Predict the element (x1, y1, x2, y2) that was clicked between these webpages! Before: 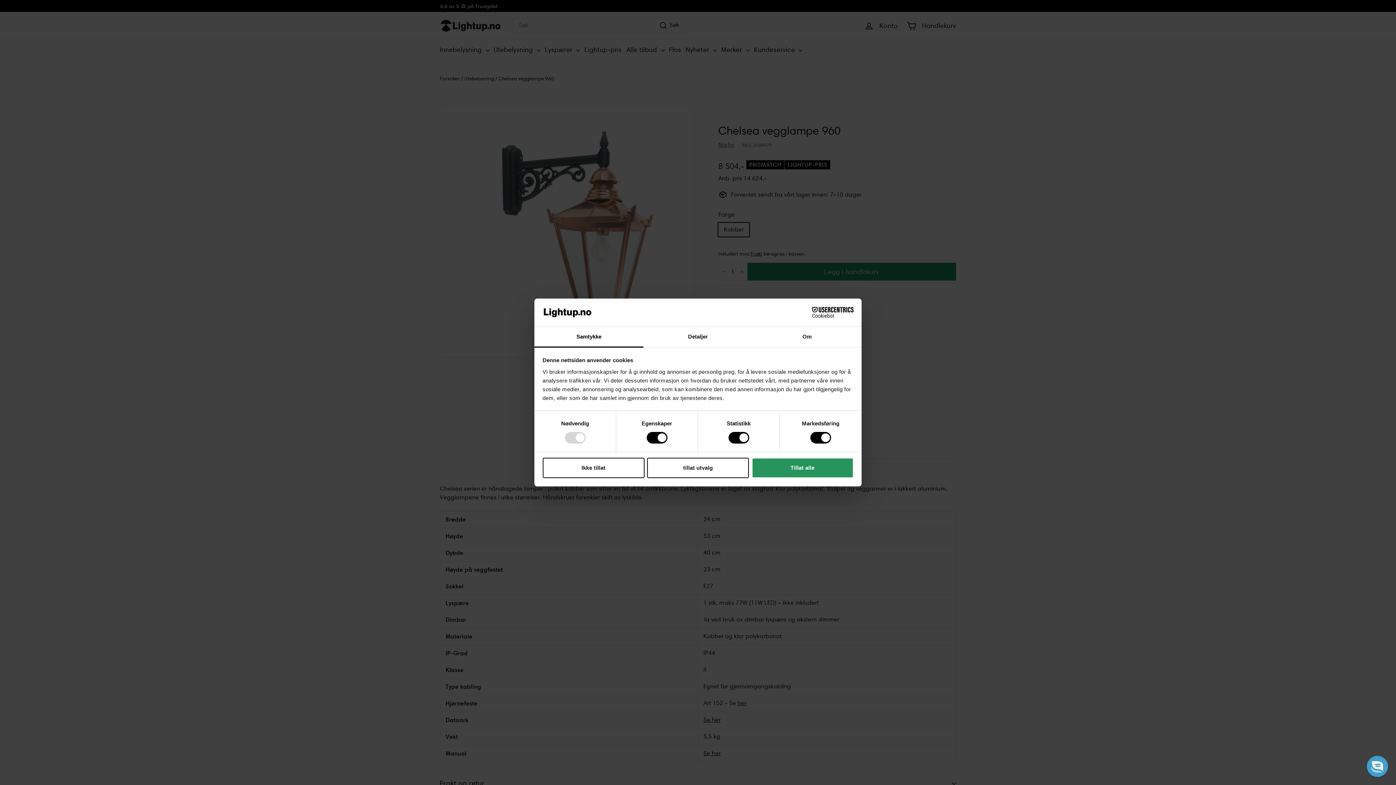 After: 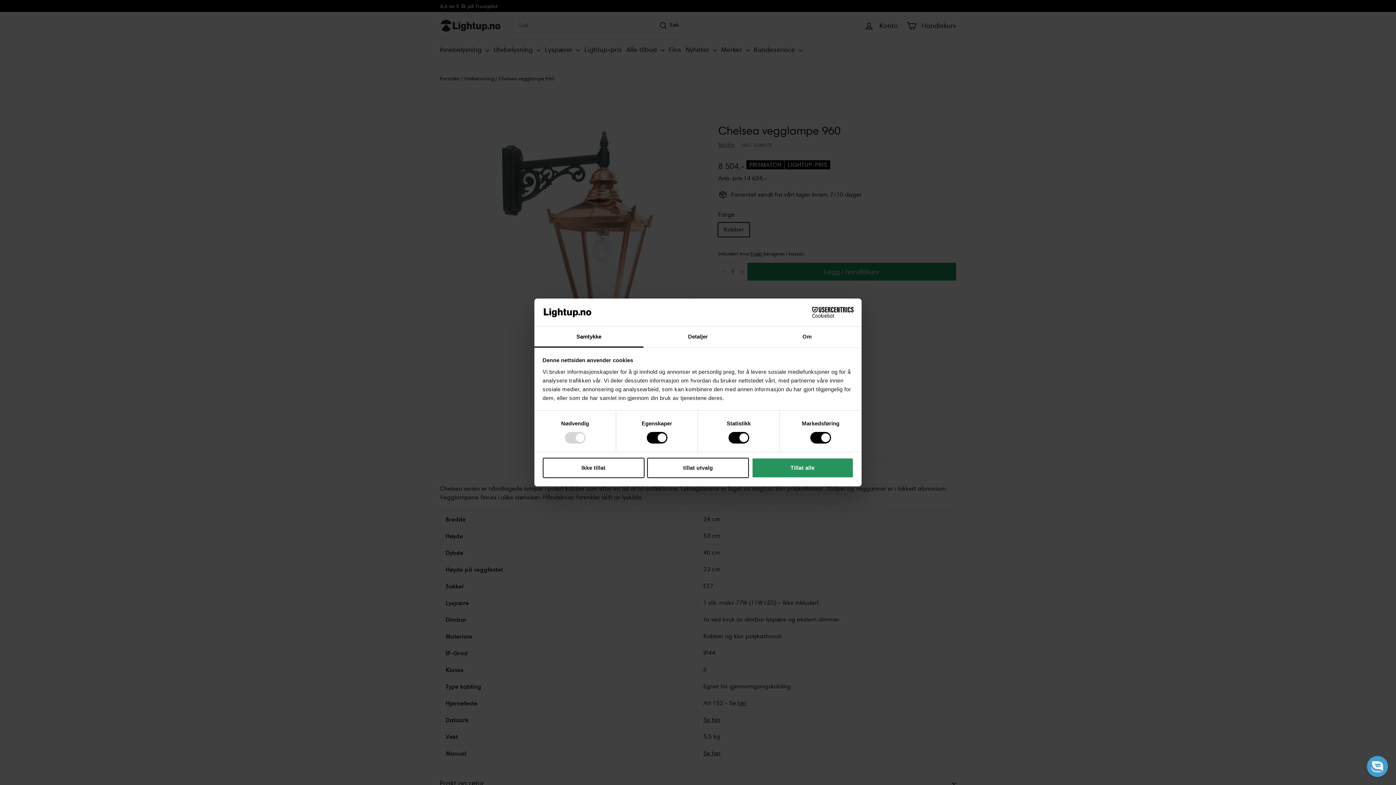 Action: bbox: (534, 327, 643, 347) label: Samtykke